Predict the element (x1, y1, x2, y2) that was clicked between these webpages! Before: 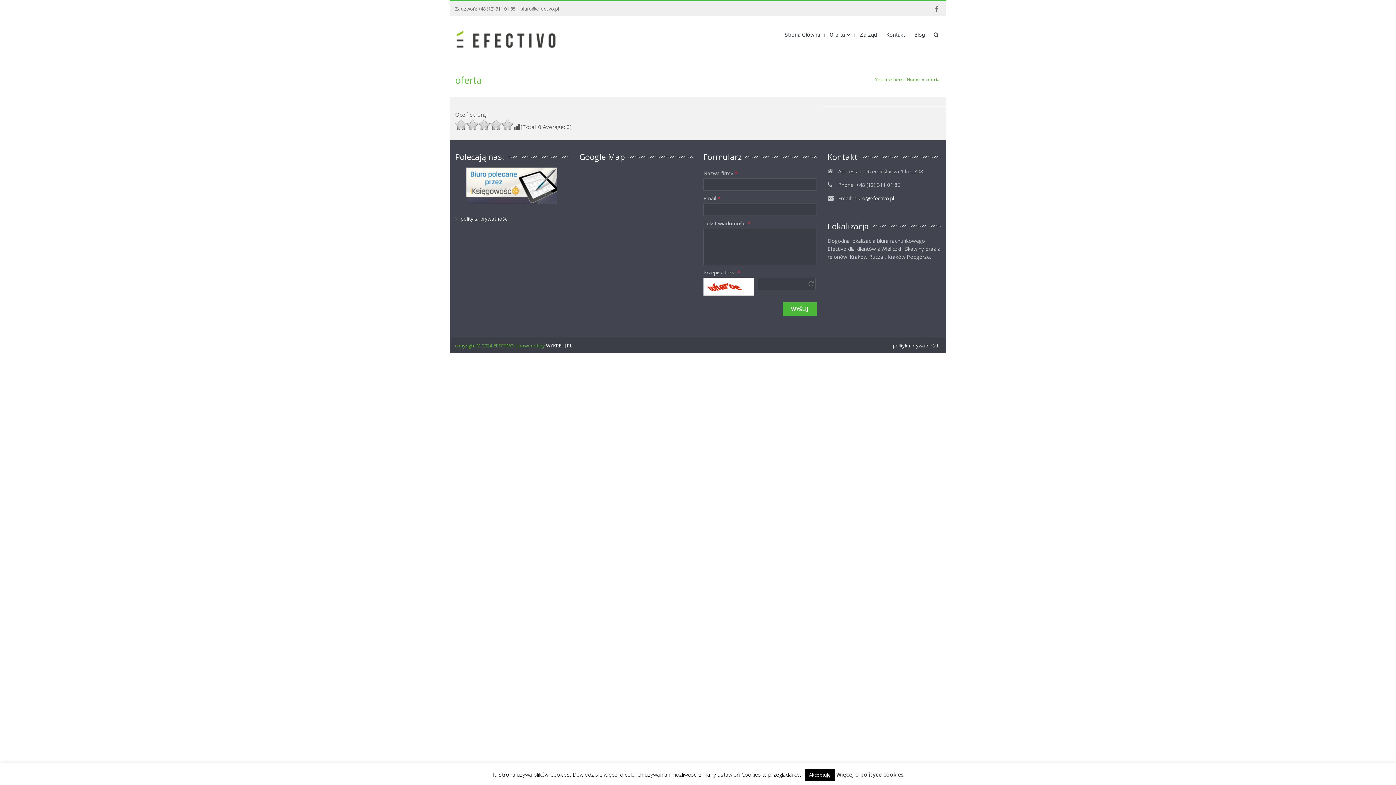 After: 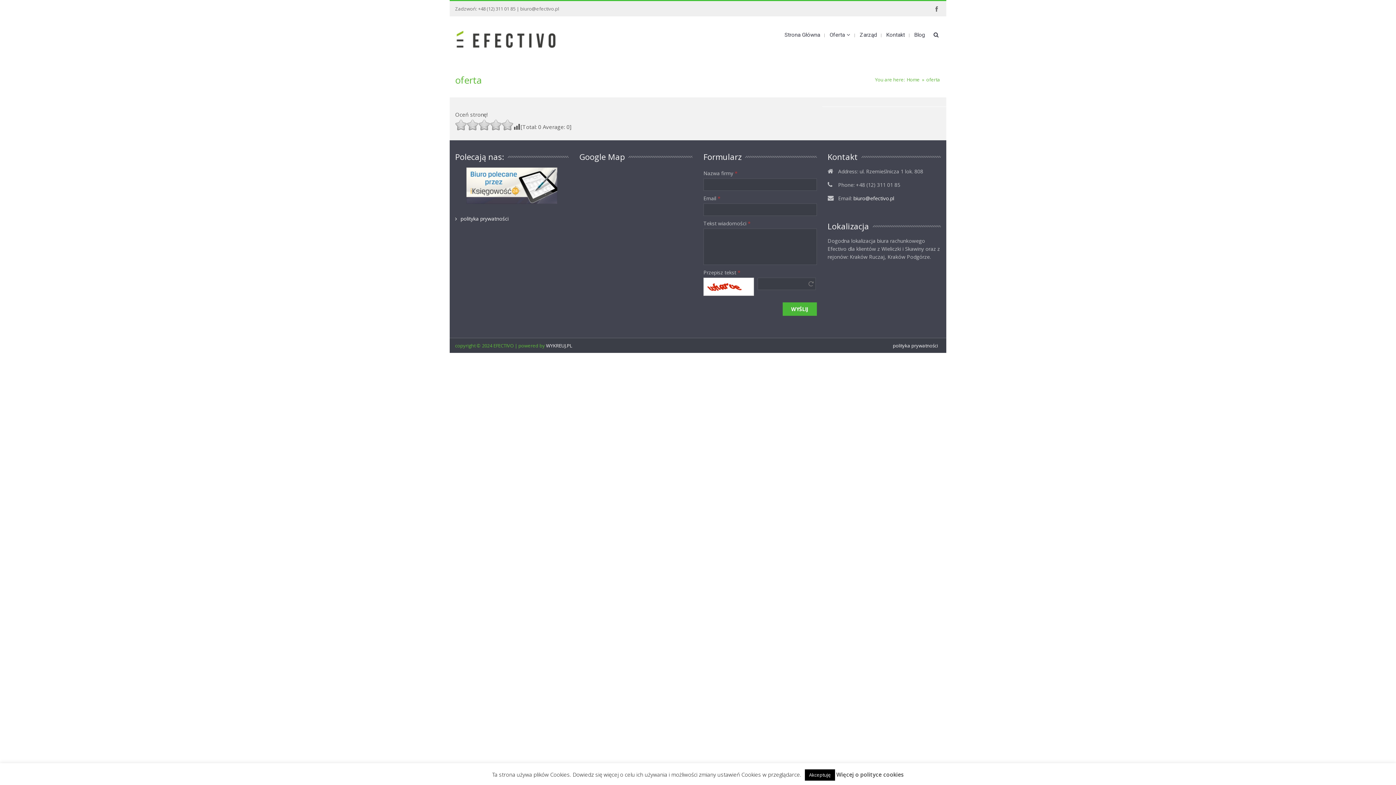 Action: bbox: (836, 771, 904, 778) label: Więcej o polityce cookies